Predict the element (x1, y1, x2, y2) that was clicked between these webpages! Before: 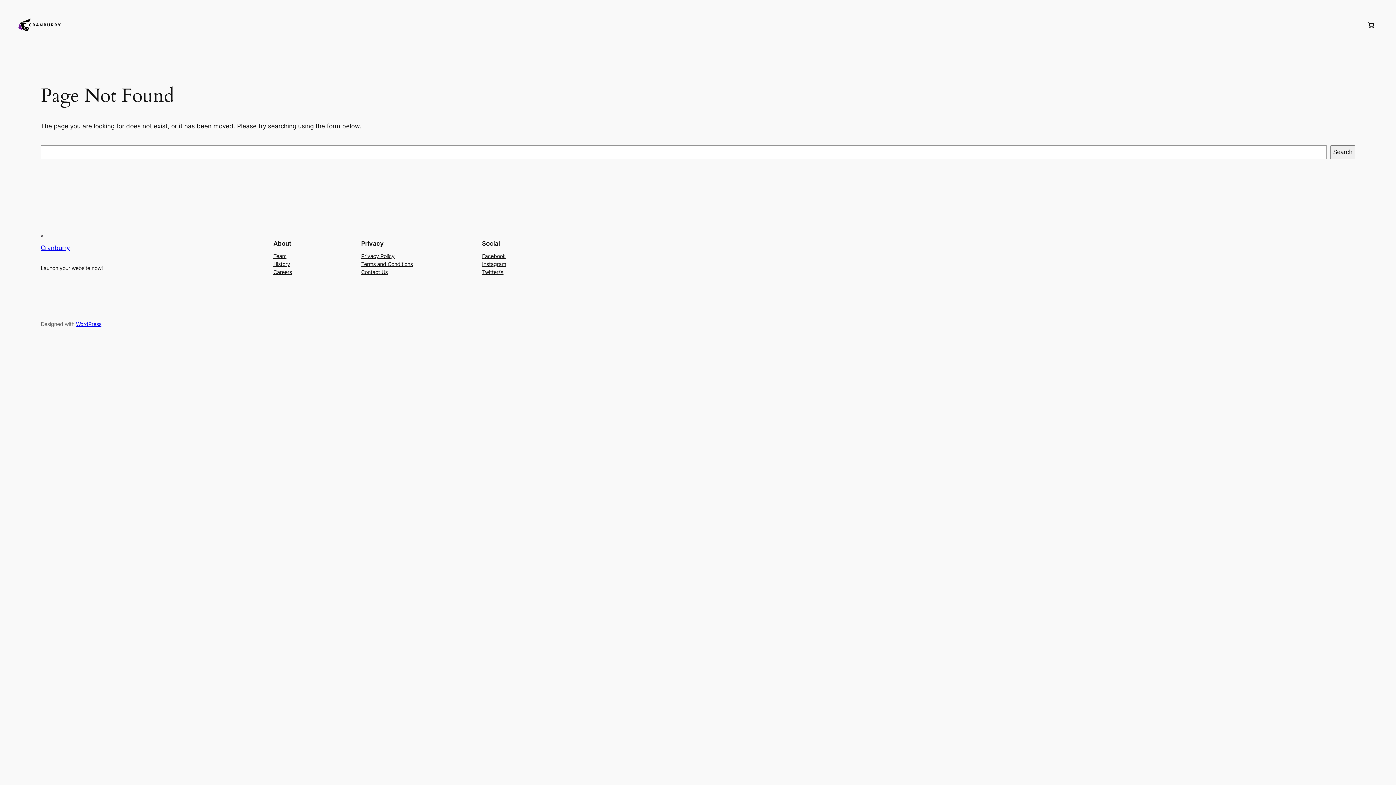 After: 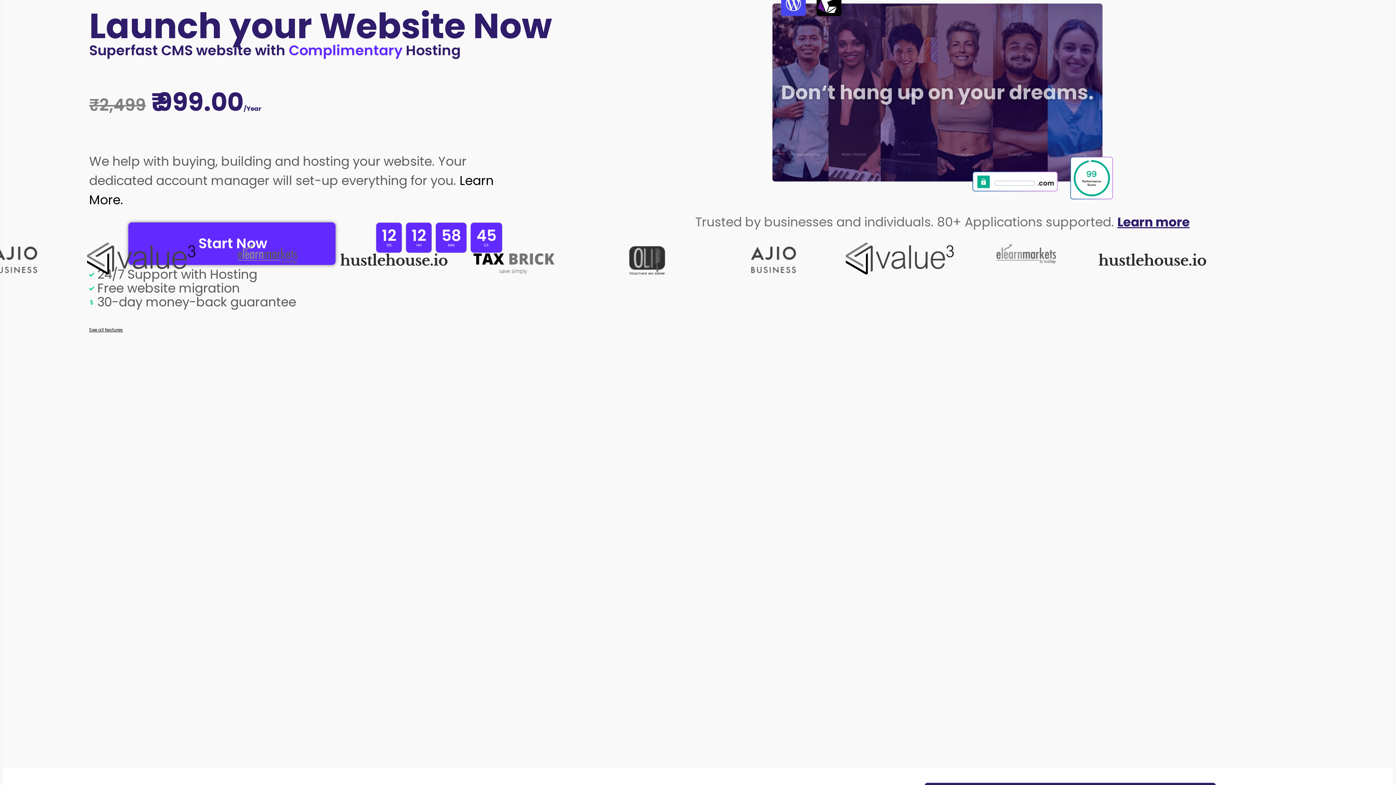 Action: bbox: (17, 17, 61, 32)